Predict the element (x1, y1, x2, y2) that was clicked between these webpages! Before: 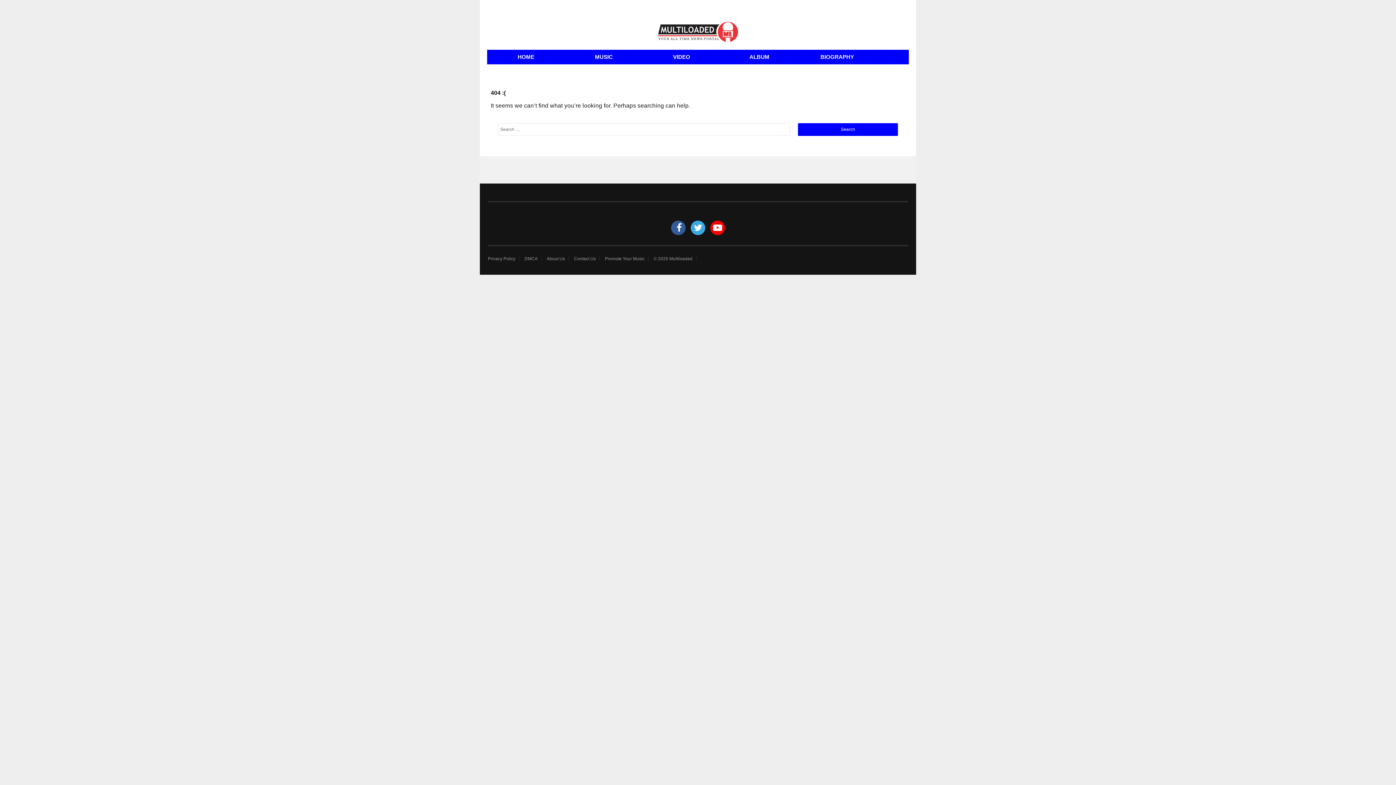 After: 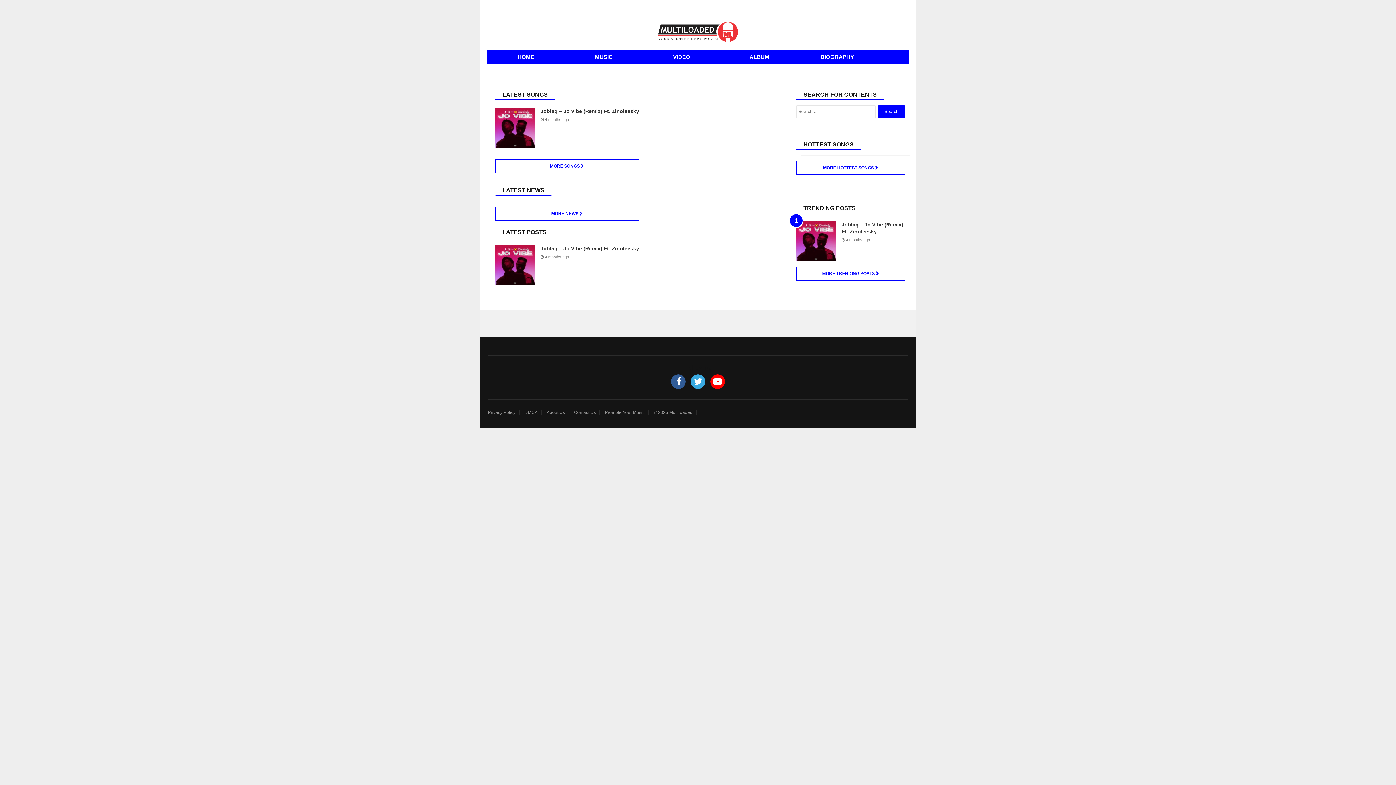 Action: label: © 2025 Multiloaded bbox: (653, 255, 696, 261)